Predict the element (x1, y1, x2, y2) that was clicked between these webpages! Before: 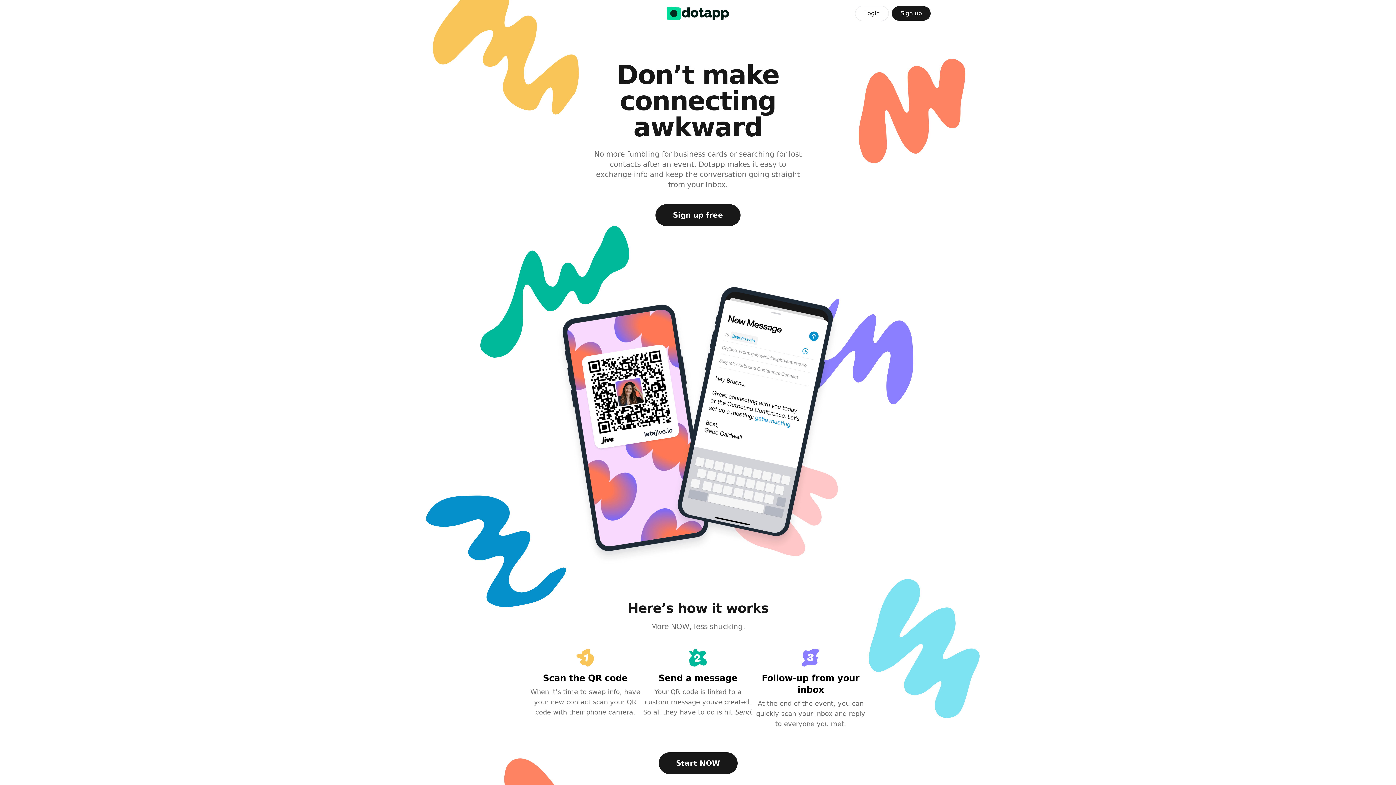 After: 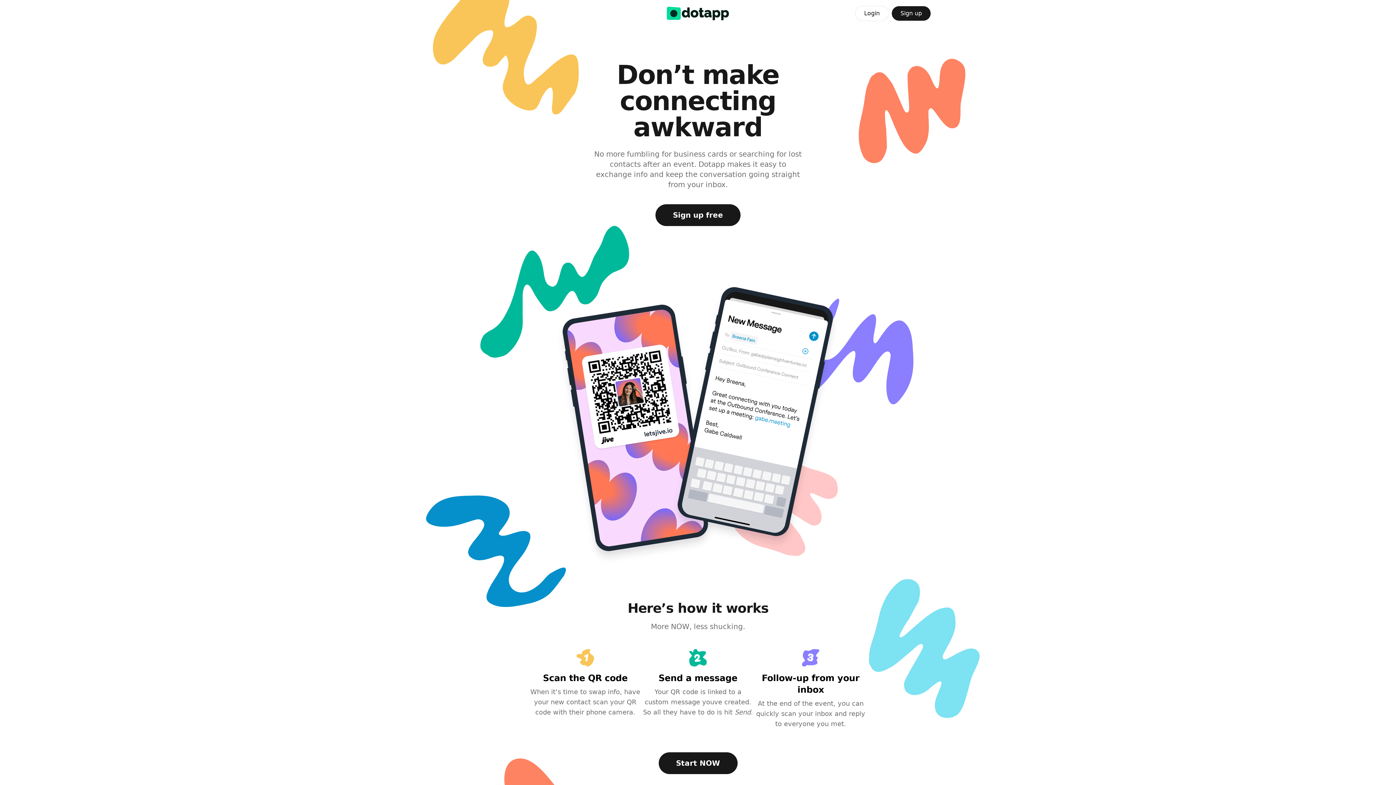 Action: label: Sign up free bbox: (655, 204, 740, 226)